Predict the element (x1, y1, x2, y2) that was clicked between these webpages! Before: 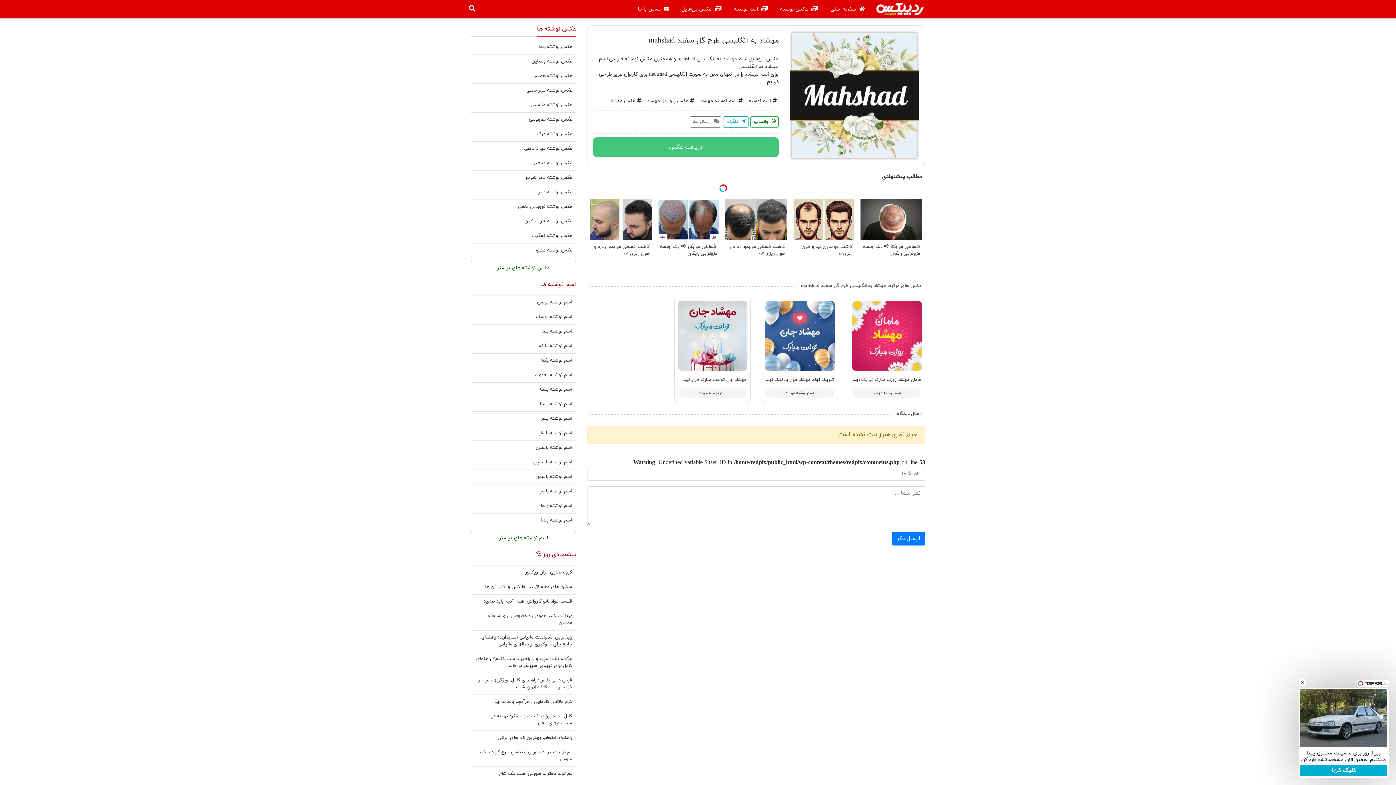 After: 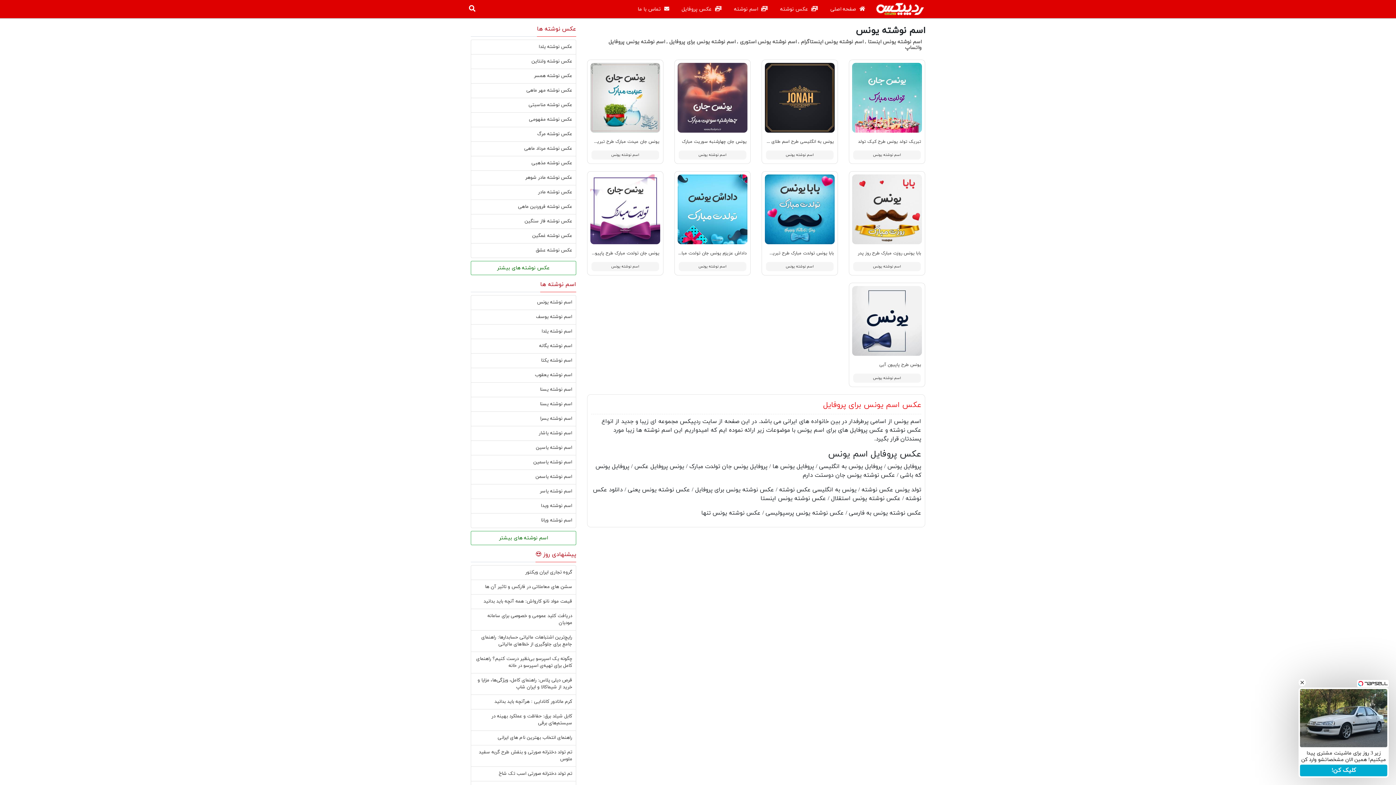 Action: label: اسم نوشته یونس bbox: (537, 299, 572, 305)